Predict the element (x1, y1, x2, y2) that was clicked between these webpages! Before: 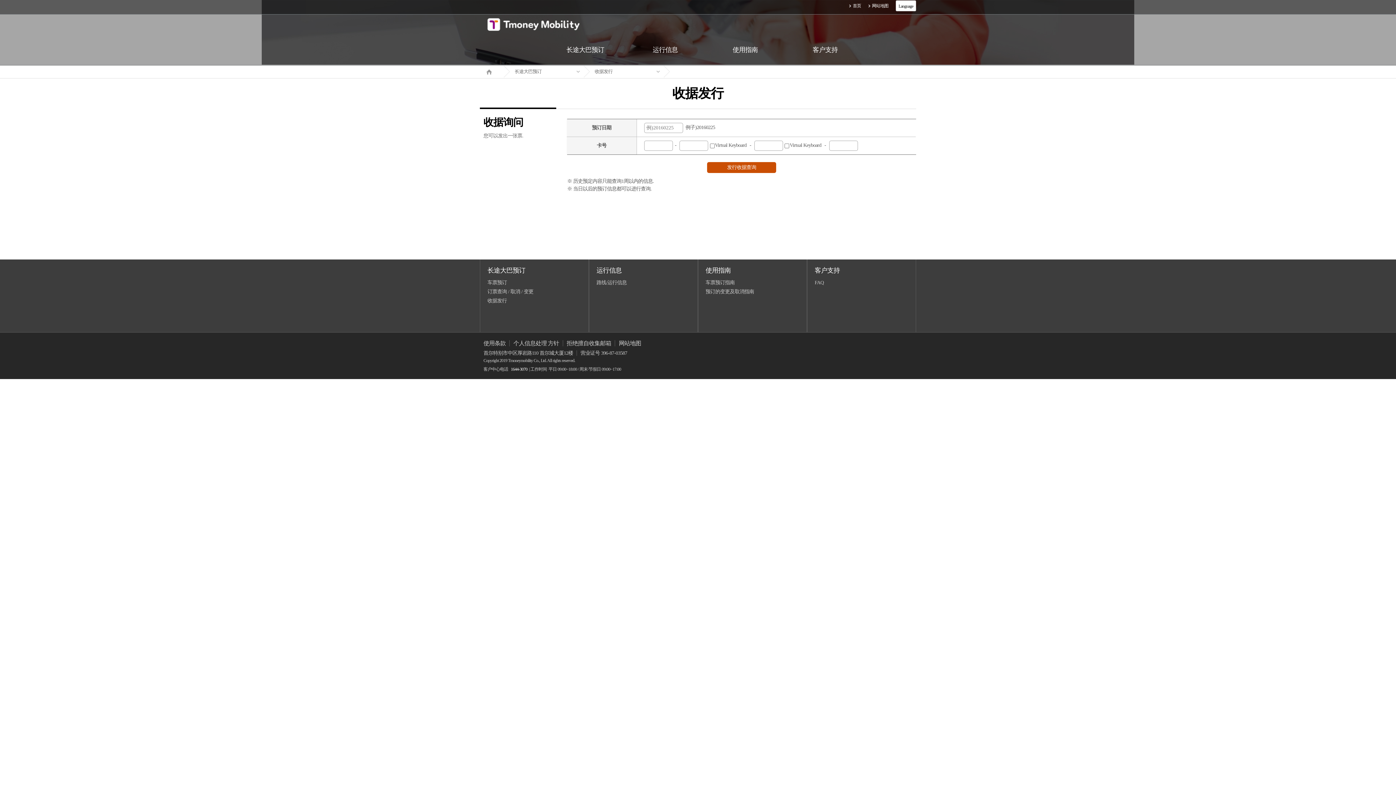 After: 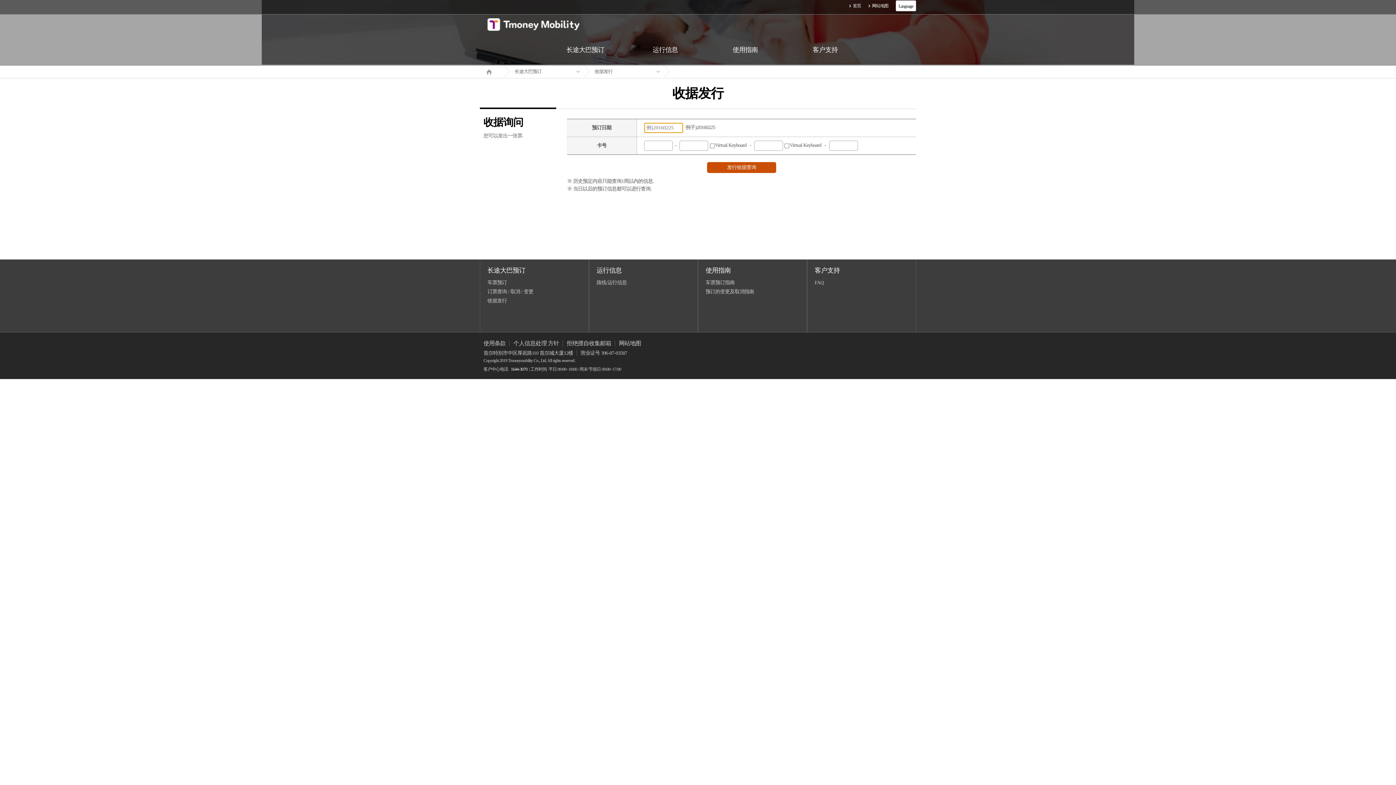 Action: bbox: (707, 162, 776, 173) label: 发行收据查询